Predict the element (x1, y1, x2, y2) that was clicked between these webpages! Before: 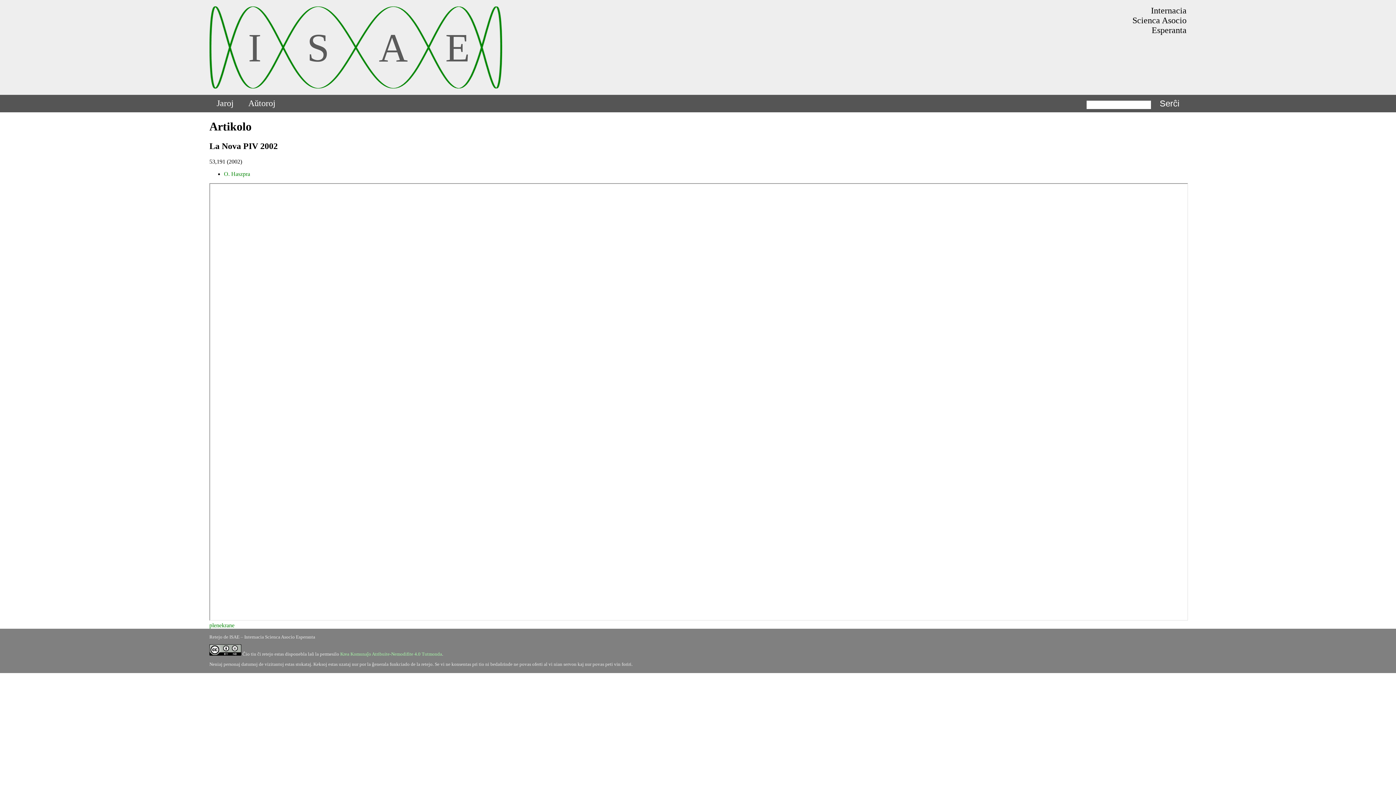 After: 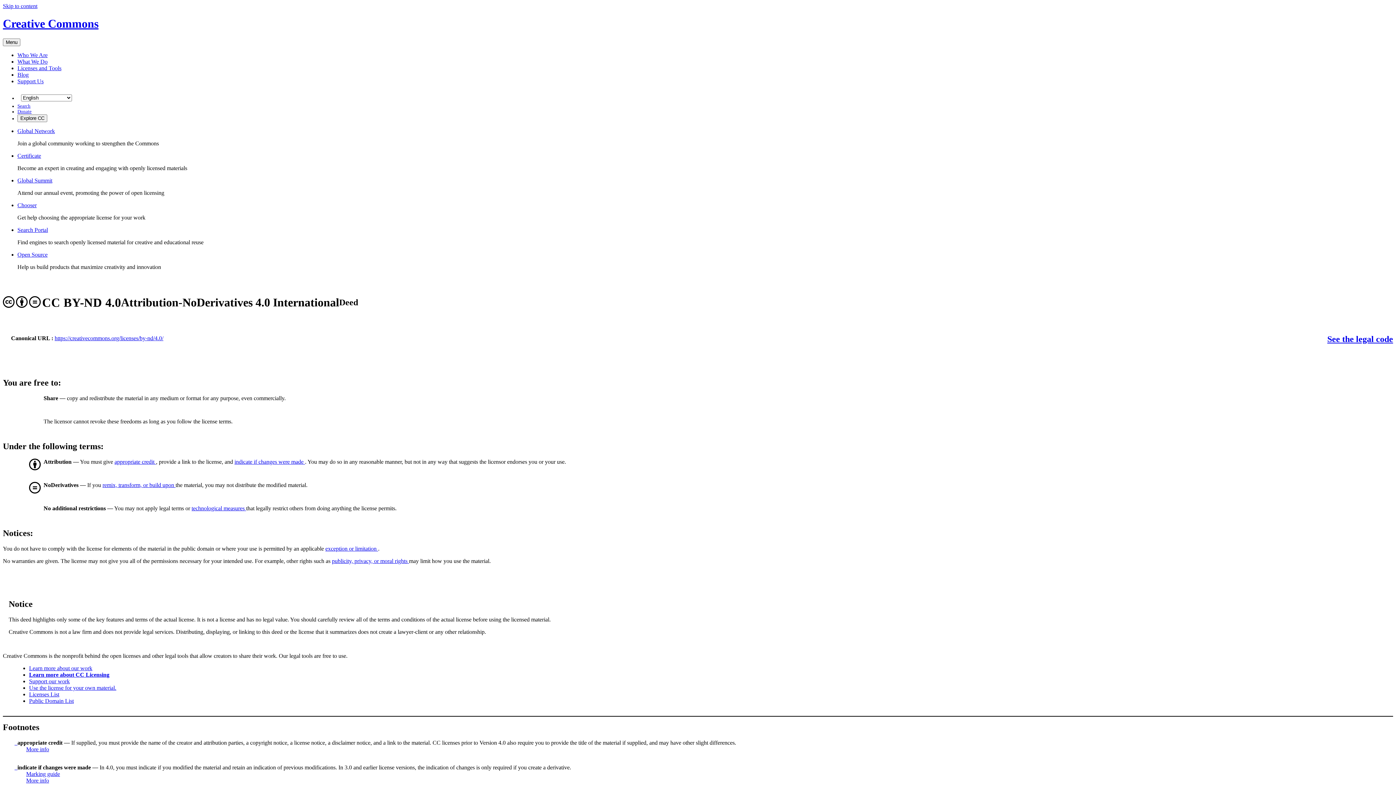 Action: label:   bbox: (209, 652, 242, 657)